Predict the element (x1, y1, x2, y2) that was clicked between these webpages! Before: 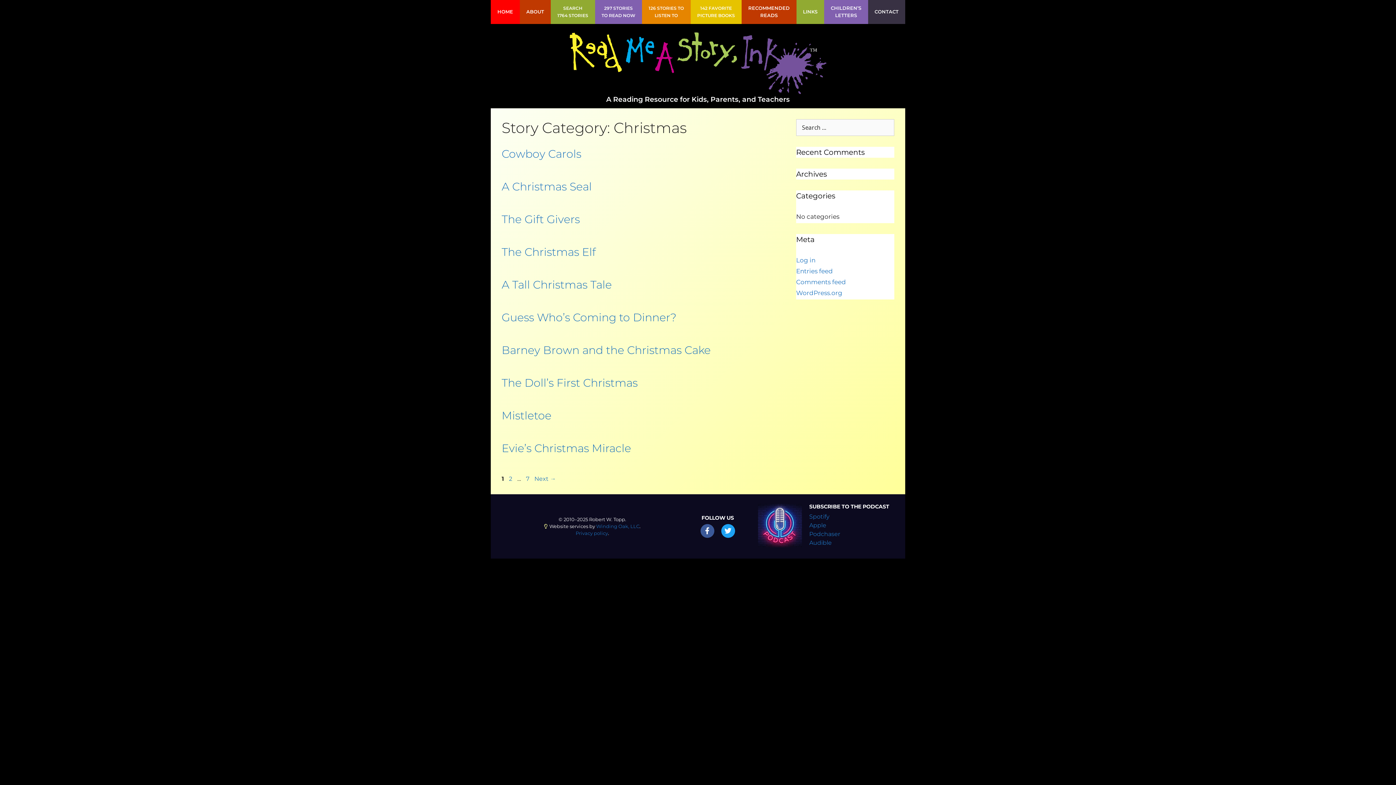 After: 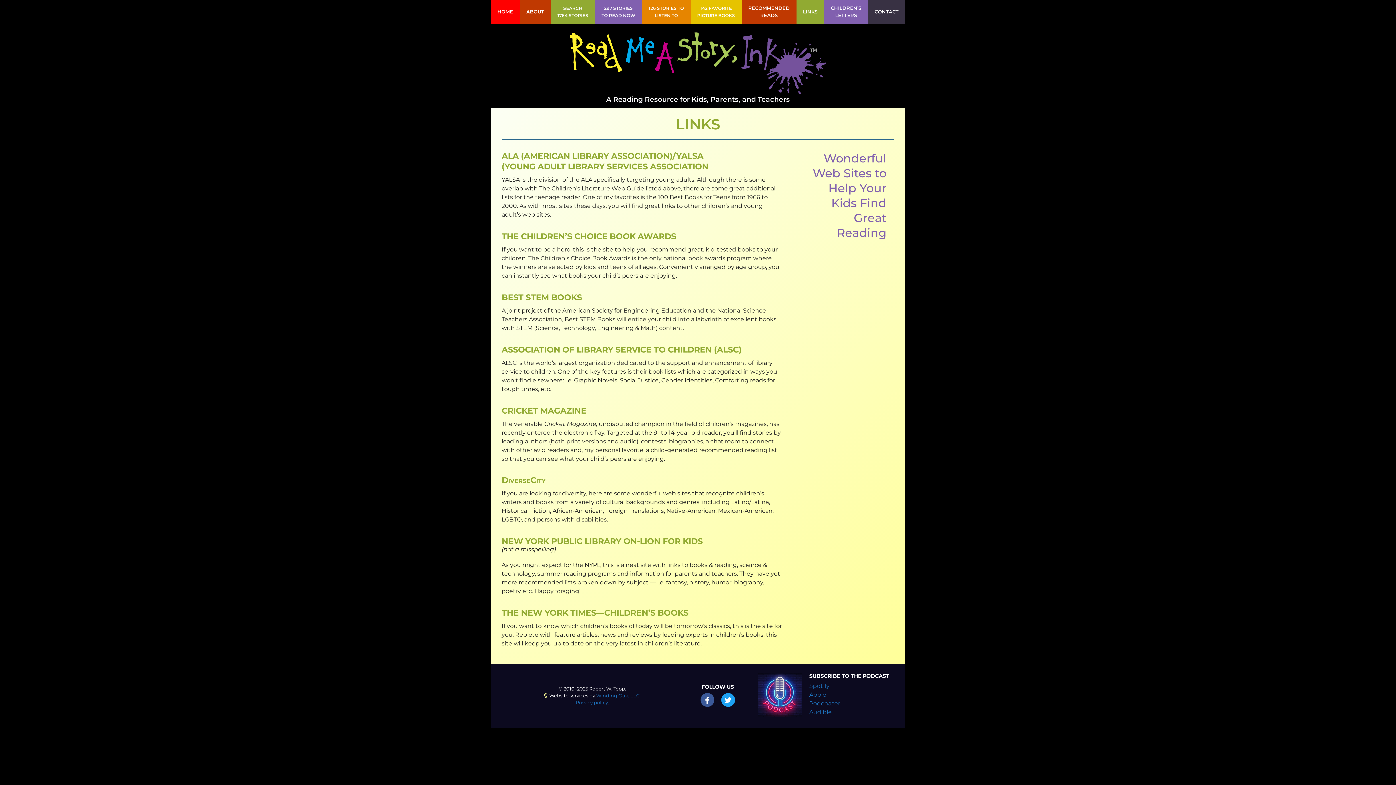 Action: bbox: (796, 0, 824, 24) label: LINKS